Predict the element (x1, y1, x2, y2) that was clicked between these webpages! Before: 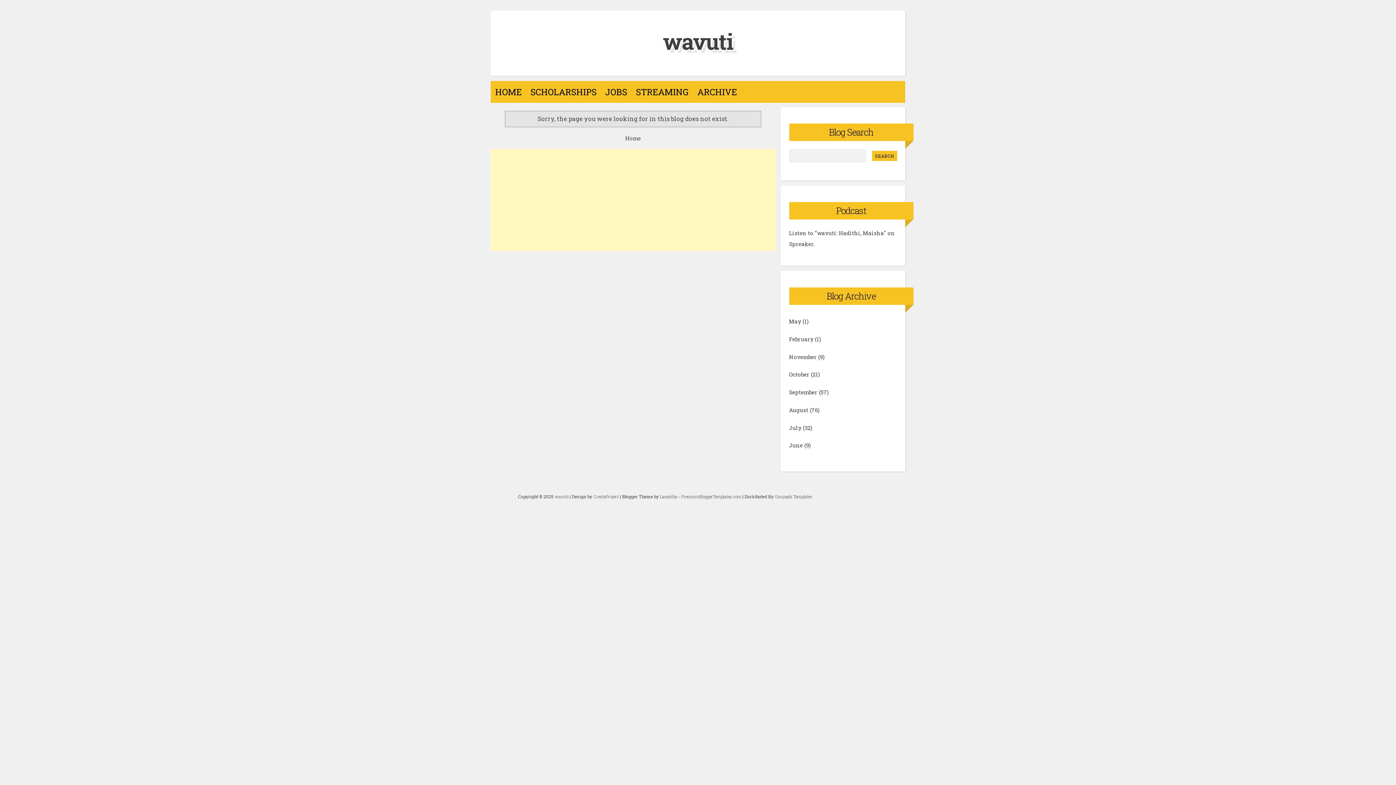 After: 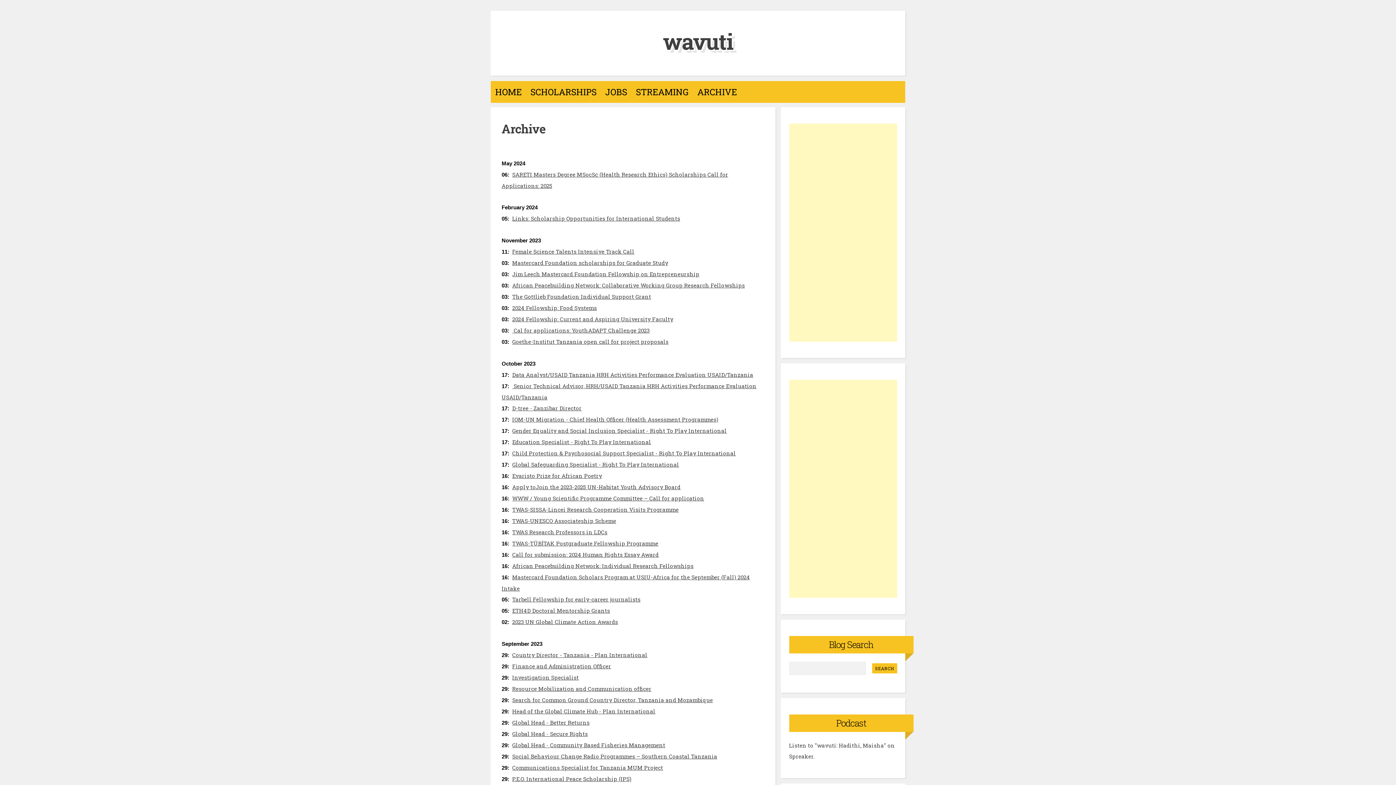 Action: label: ARCHIVE bbox: (693, 81, 741, 102)